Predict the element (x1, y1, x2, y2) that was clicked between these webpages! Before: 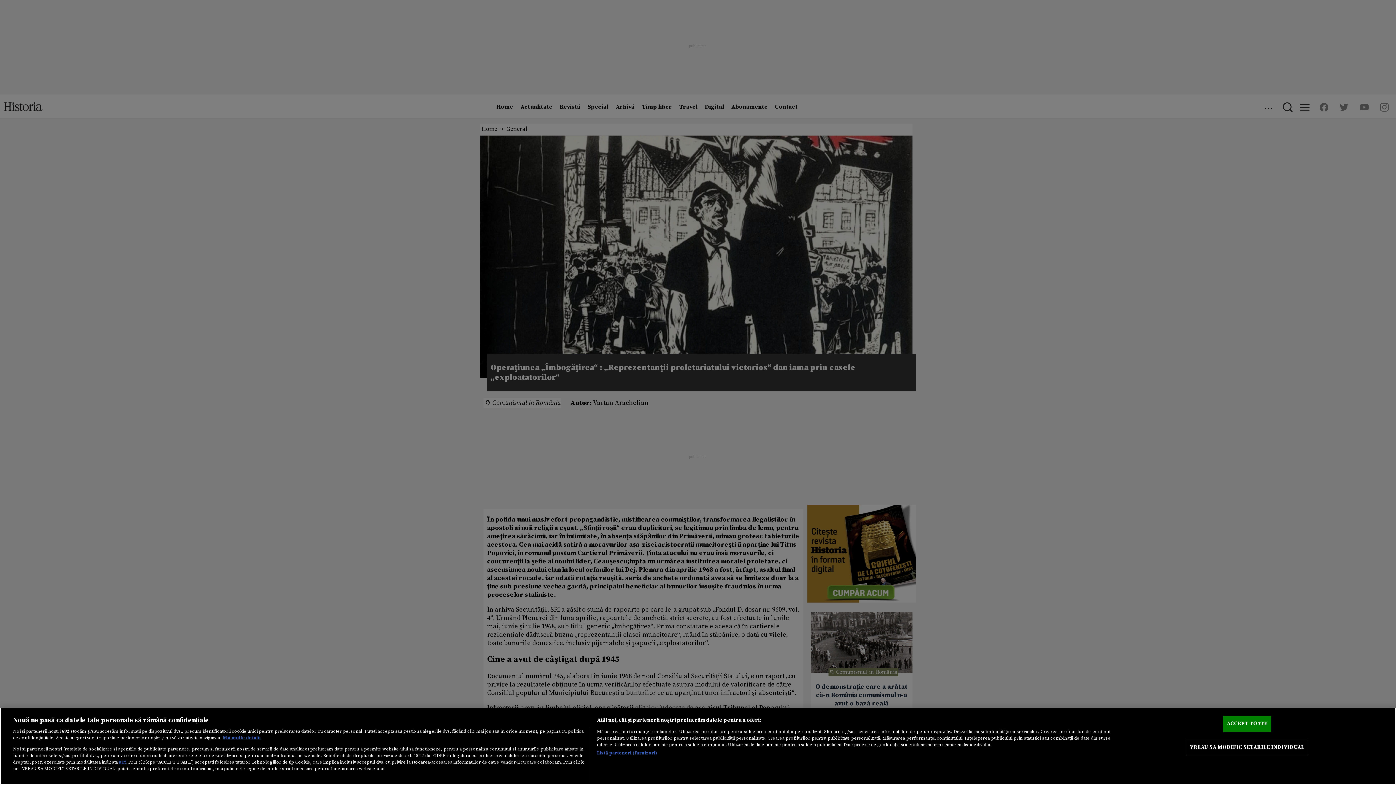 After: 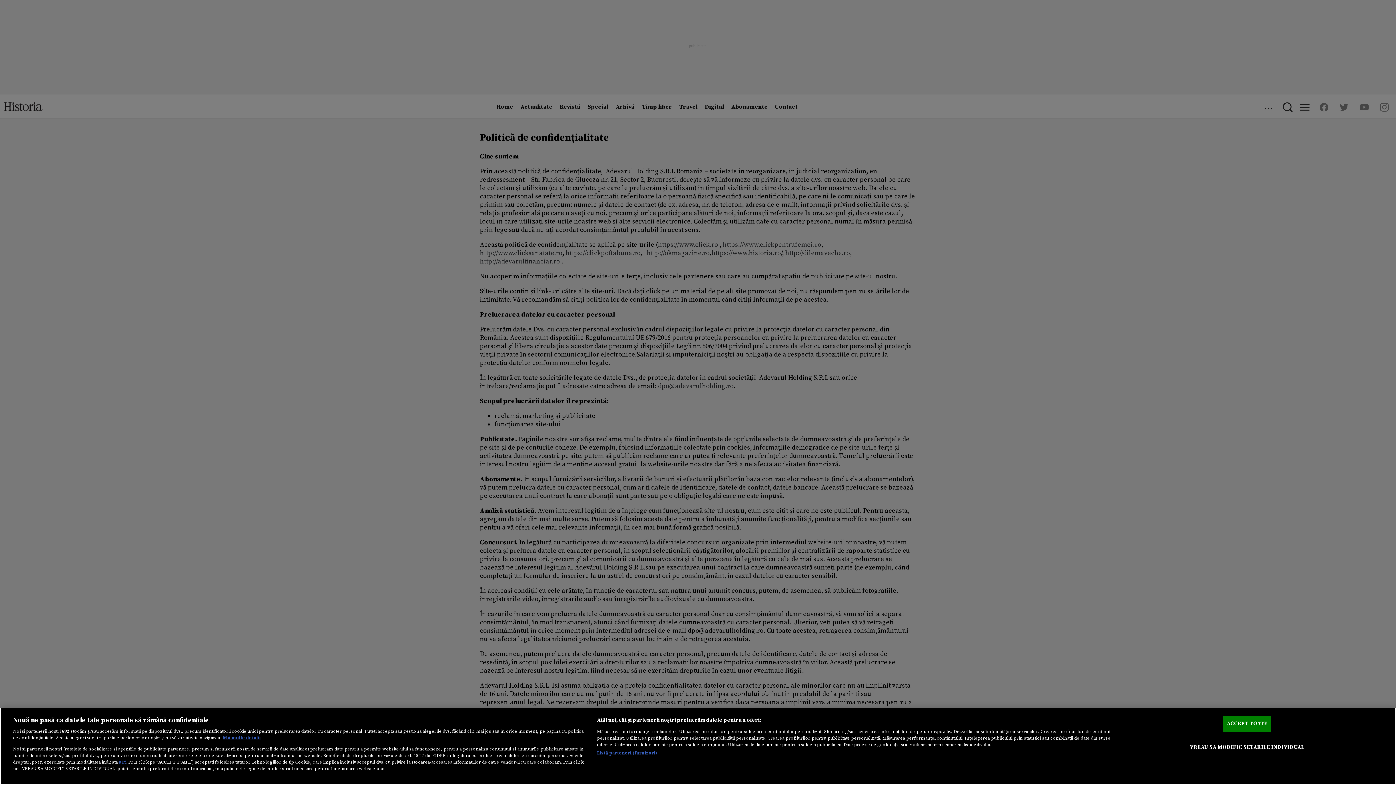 Action: label: aici bbox: (118, 759, 126, 765)